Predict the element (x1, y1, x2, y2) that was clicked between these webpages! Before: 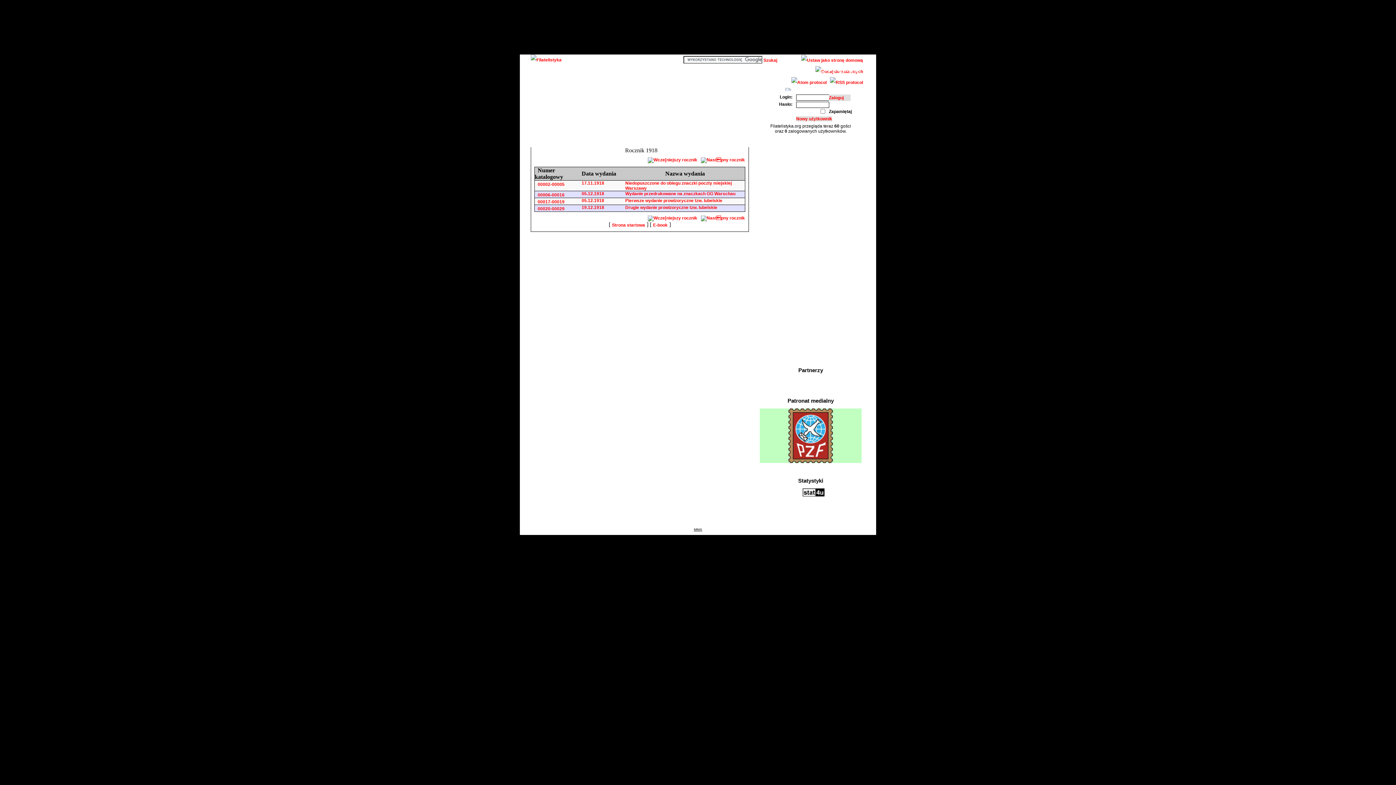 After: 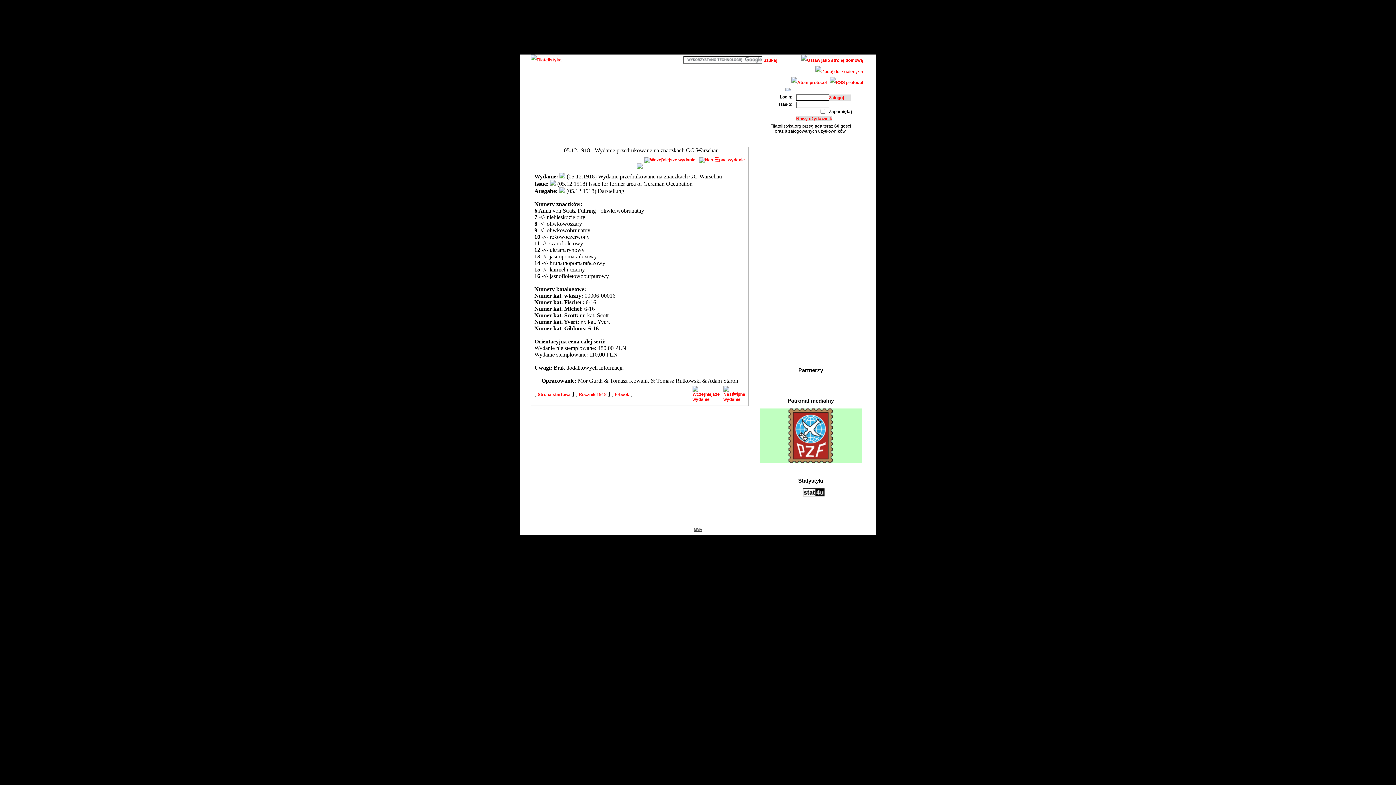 Action: label: 05.12.1918 bbox: (581, 191, 604, 196)